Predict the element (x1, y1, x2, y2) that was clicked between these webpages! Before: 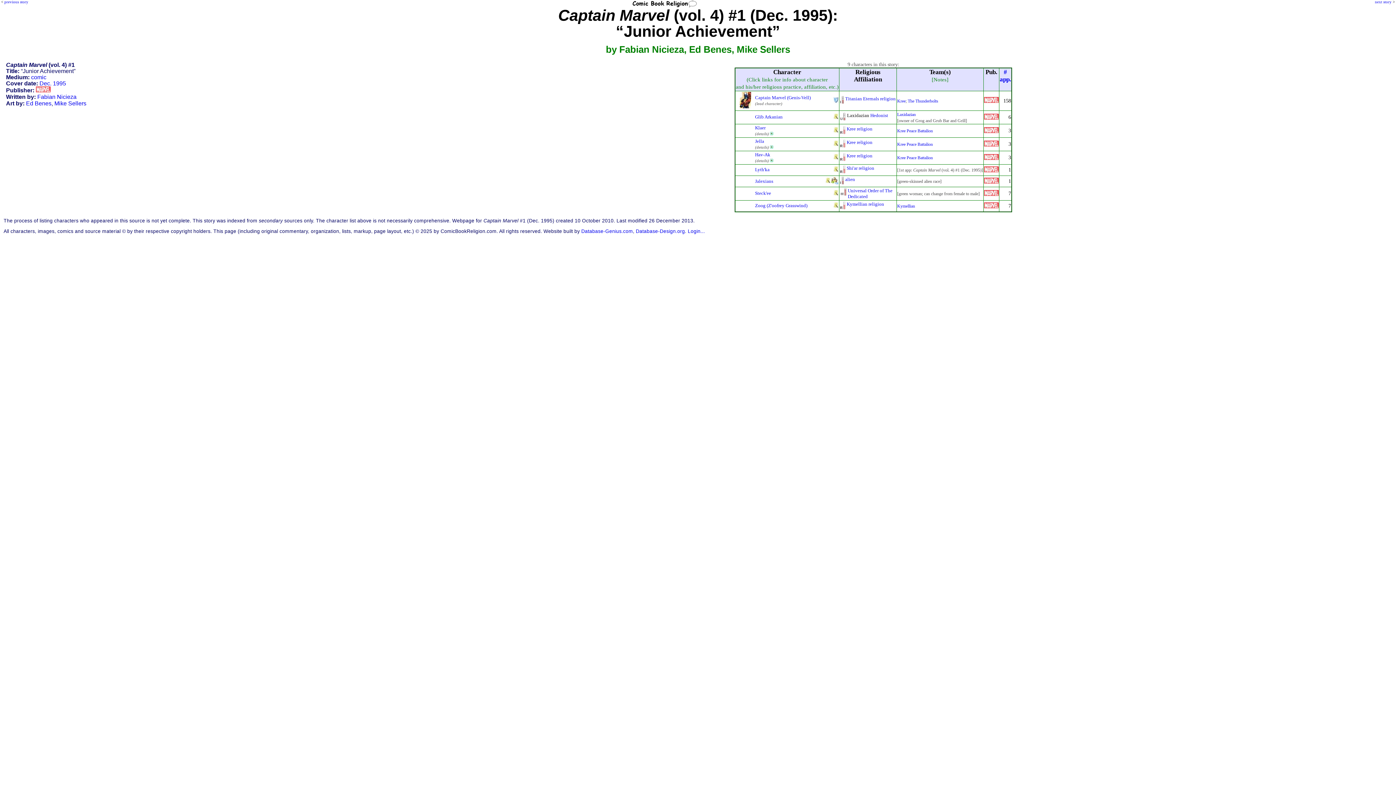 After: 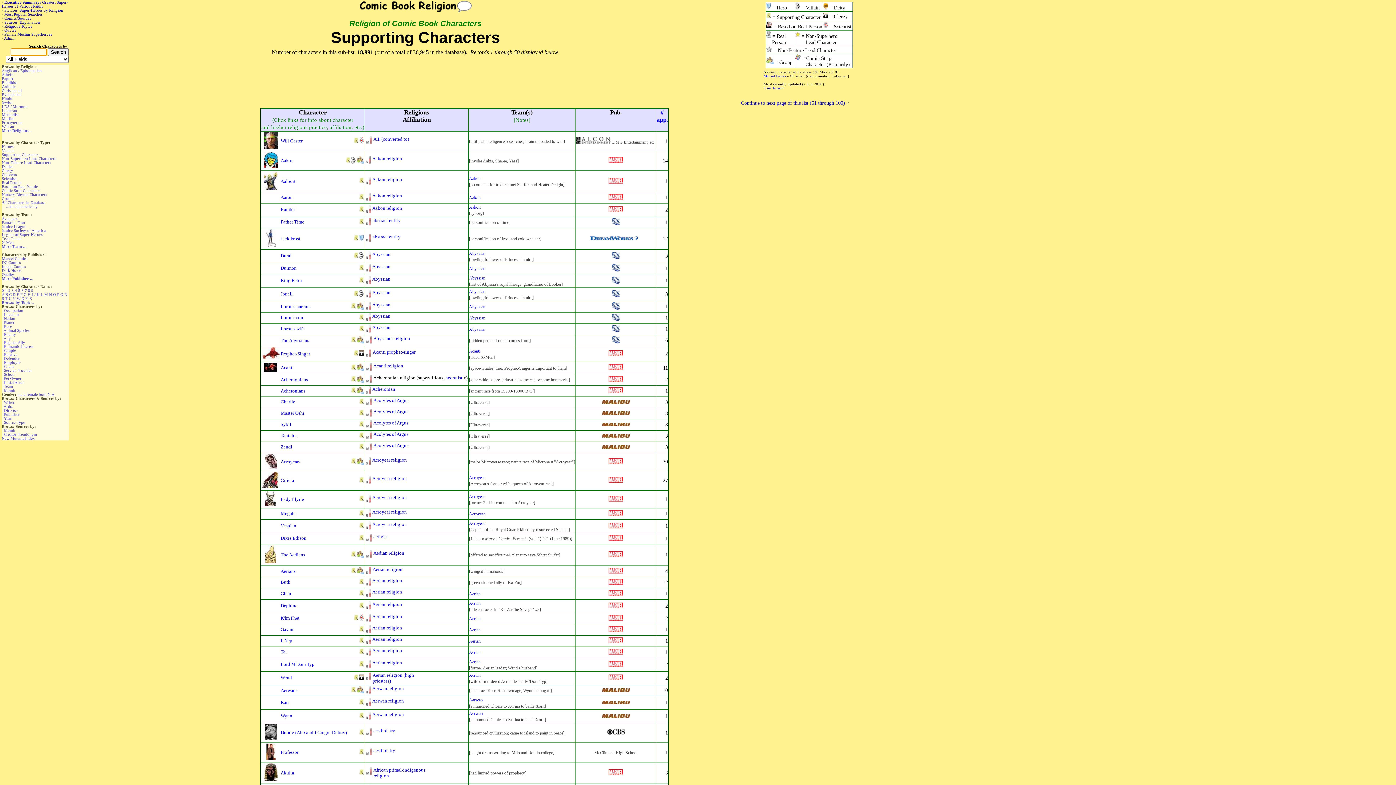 Action: bbox: (833, 129, 838, 134)